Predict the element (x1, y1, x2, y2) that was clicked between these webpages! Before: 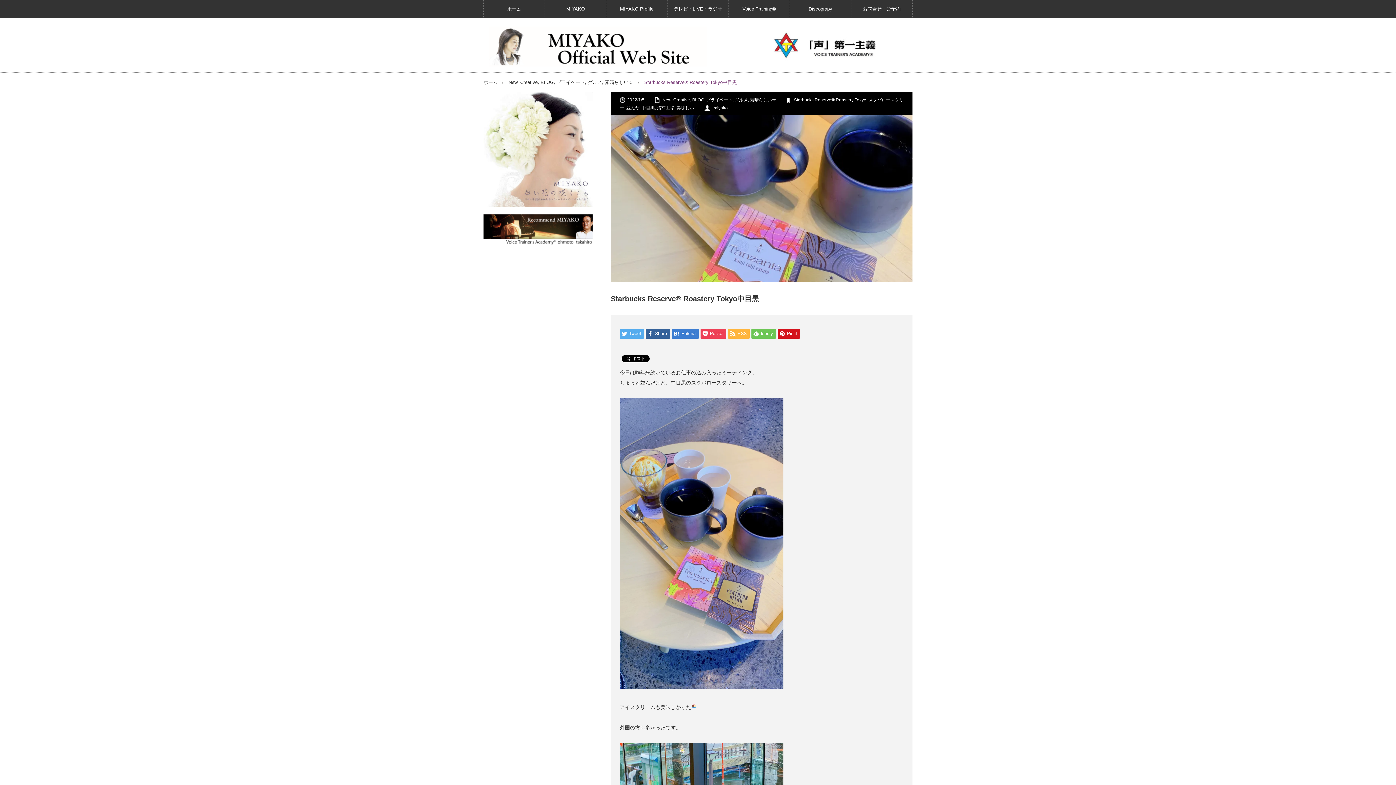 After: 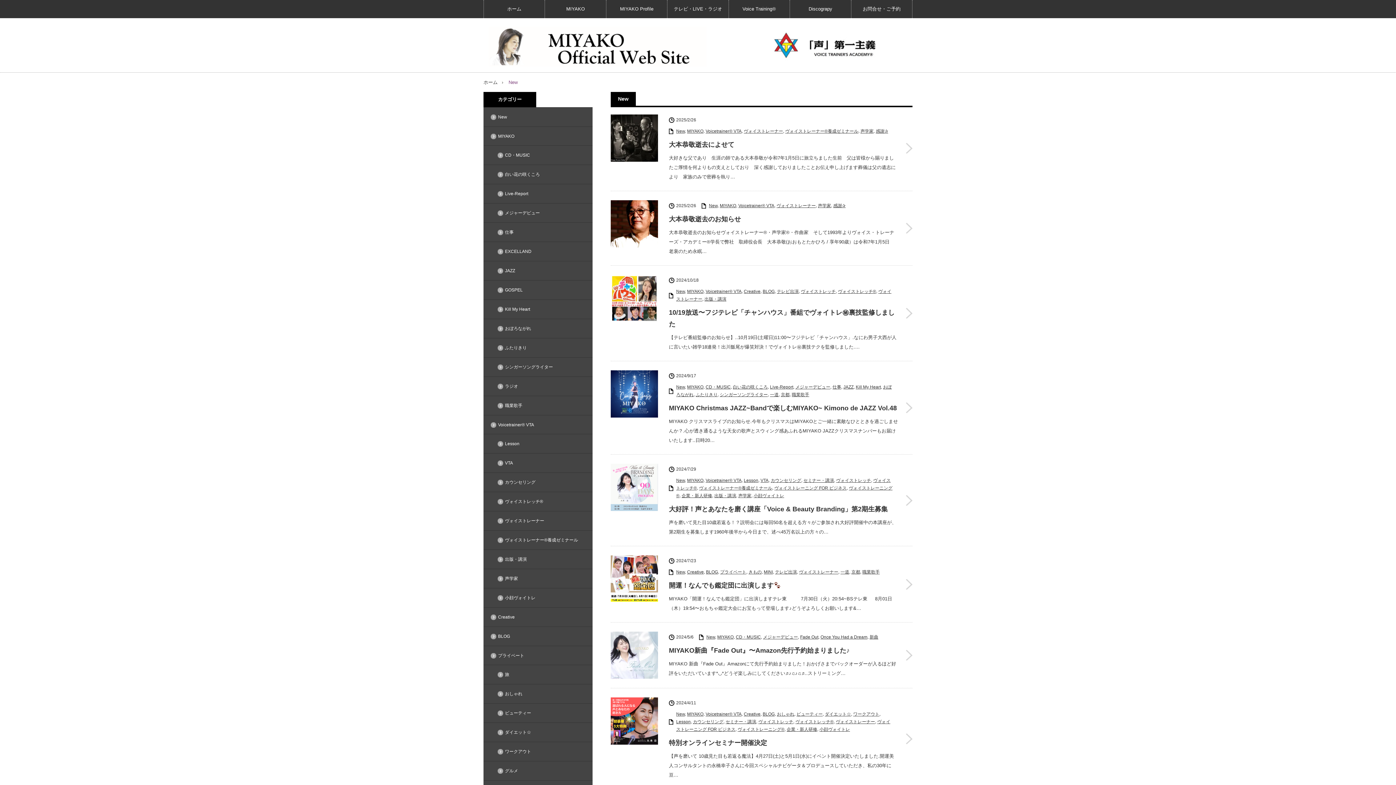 Action: label: New bbox: (508, 79, 517, 85)